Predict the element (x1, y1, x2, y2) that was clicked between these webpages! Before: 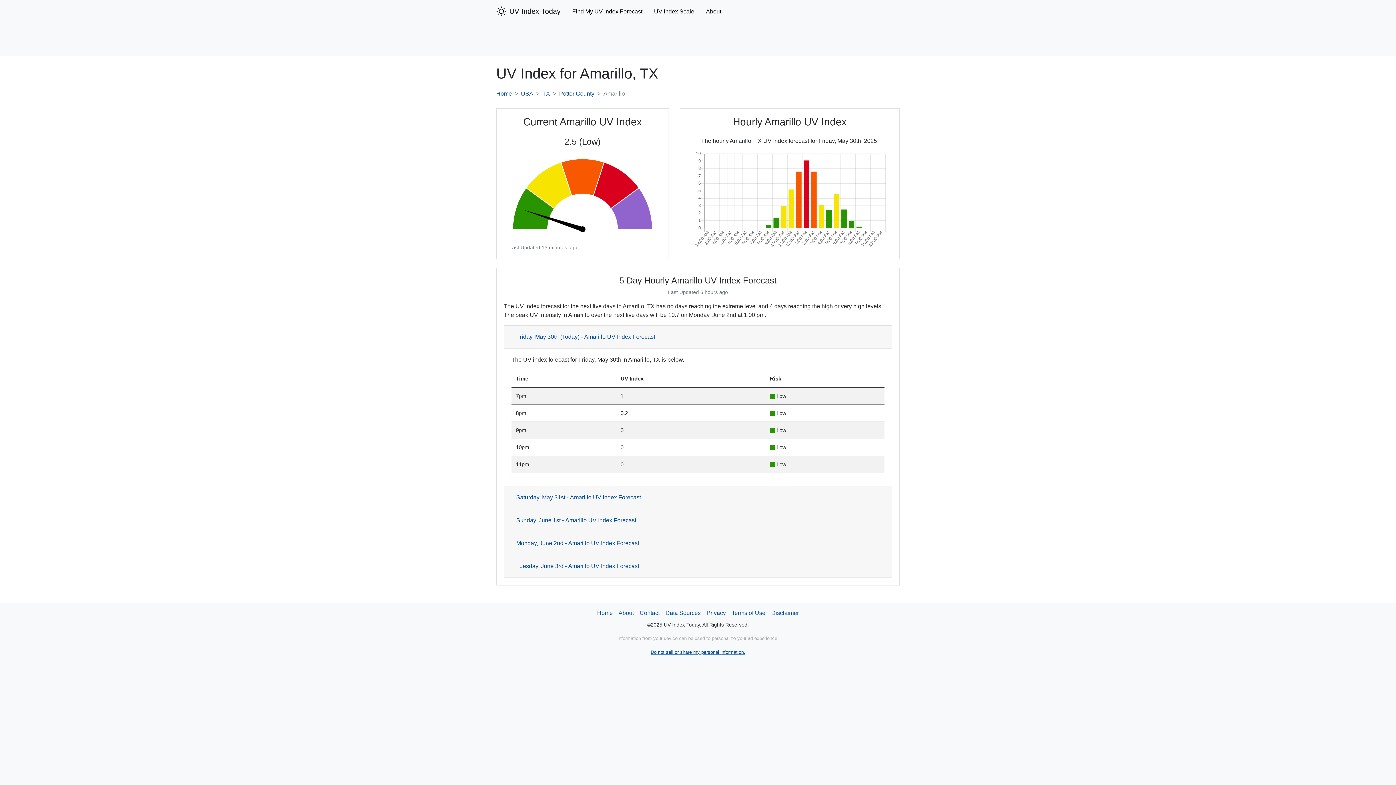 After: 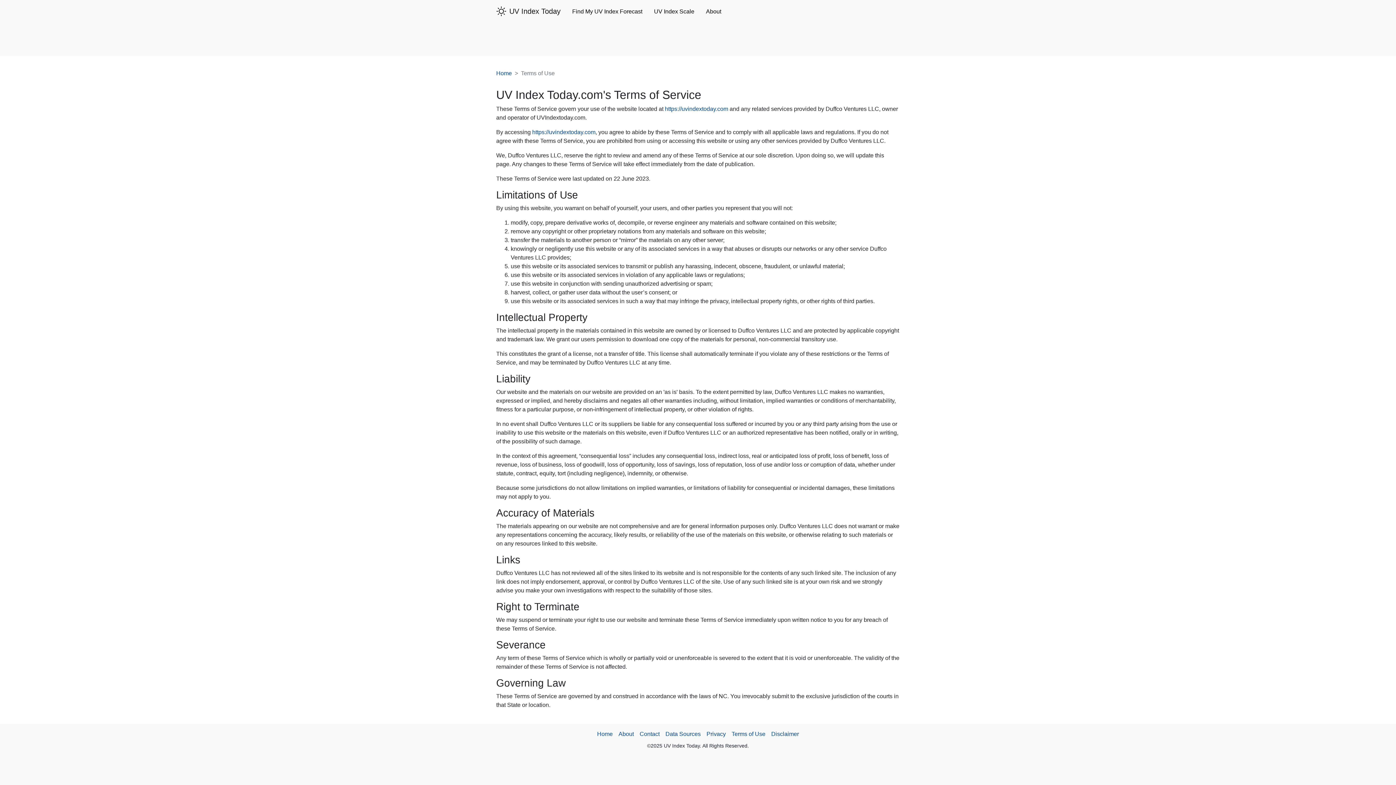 Action: bbox: (728, 606, 768, 620) label: Terms of Use